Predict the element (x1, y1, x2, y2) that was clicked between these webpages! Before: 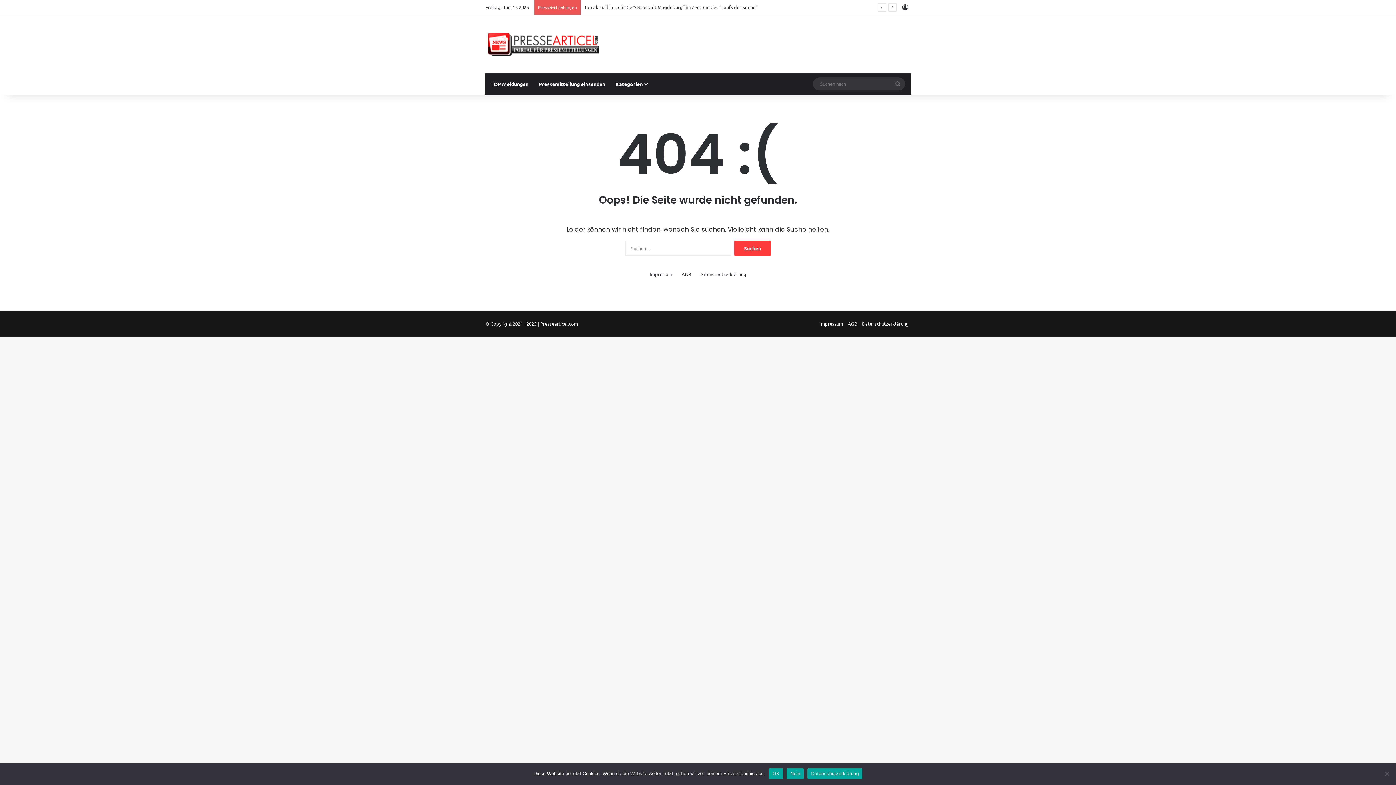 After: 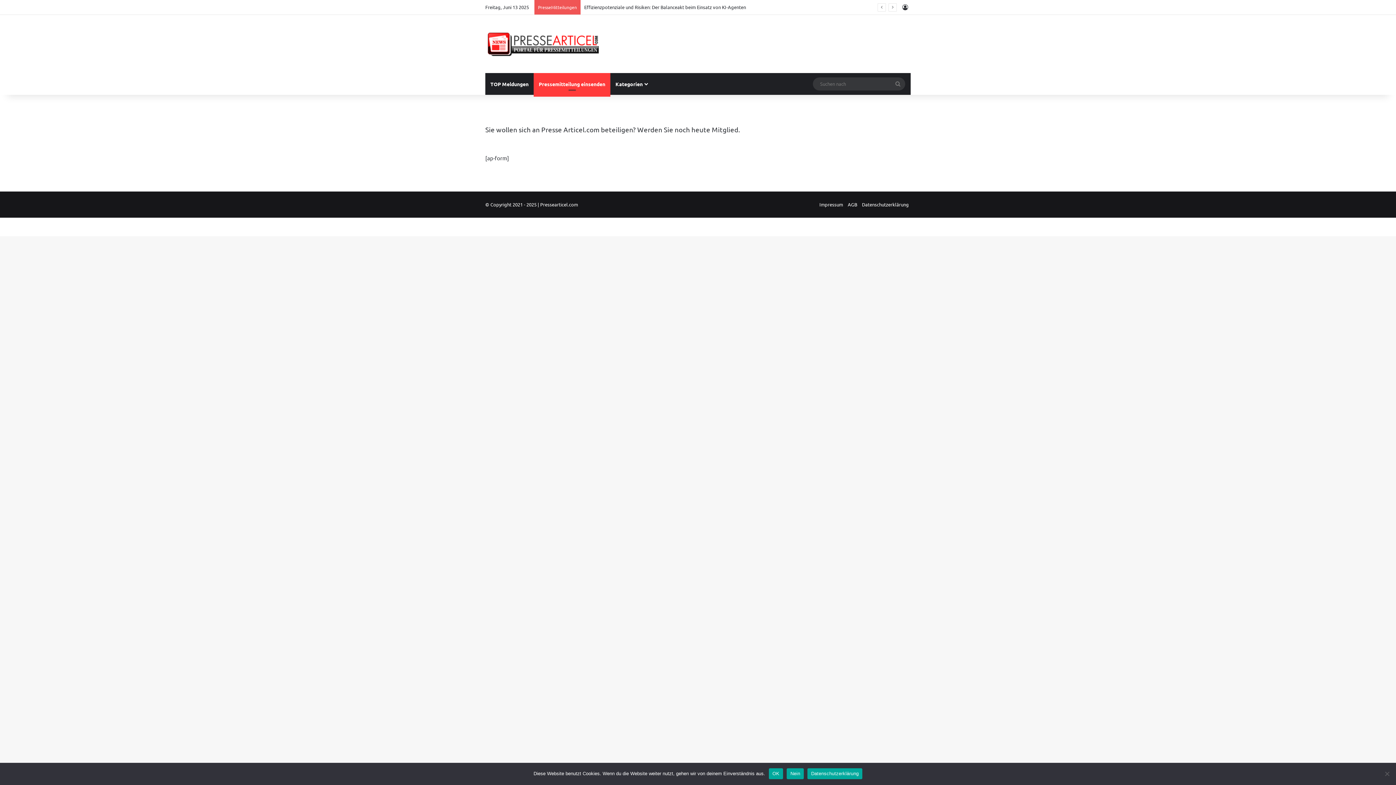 Action: label: Pressemitteilung einsenden bbox: (533, 73, 610, 94)